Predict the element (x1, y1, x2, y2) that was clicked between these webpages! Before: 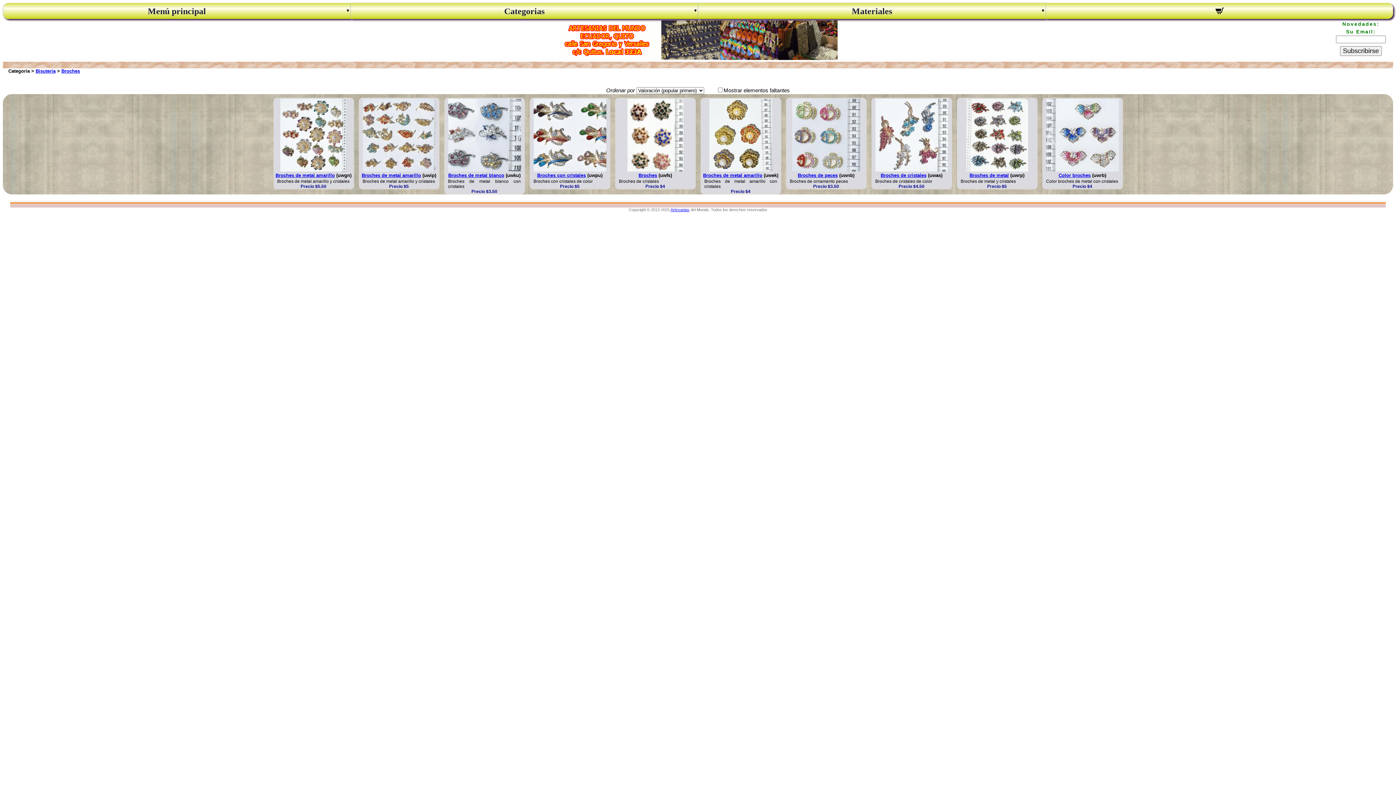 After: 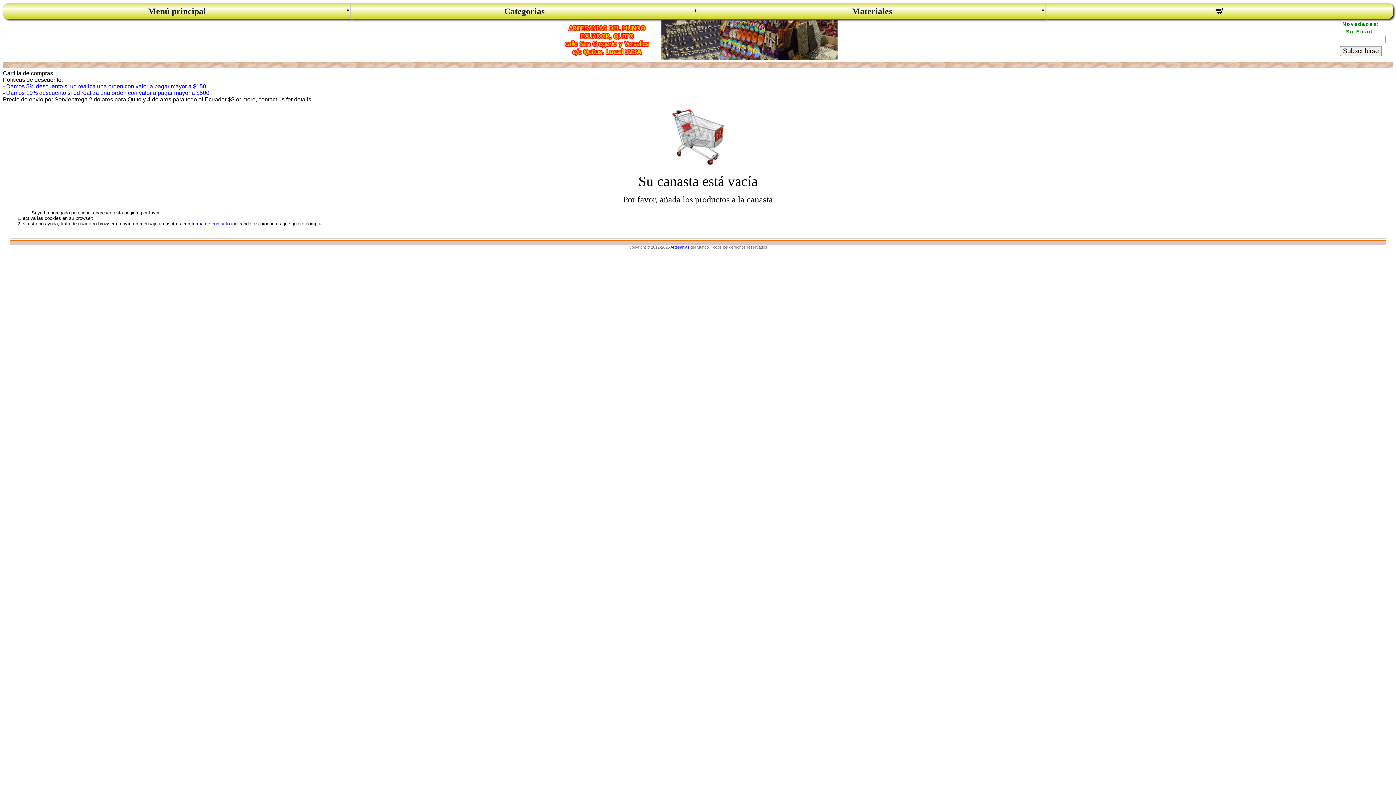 Action: bbox: (1049, 6, 1389, 17)